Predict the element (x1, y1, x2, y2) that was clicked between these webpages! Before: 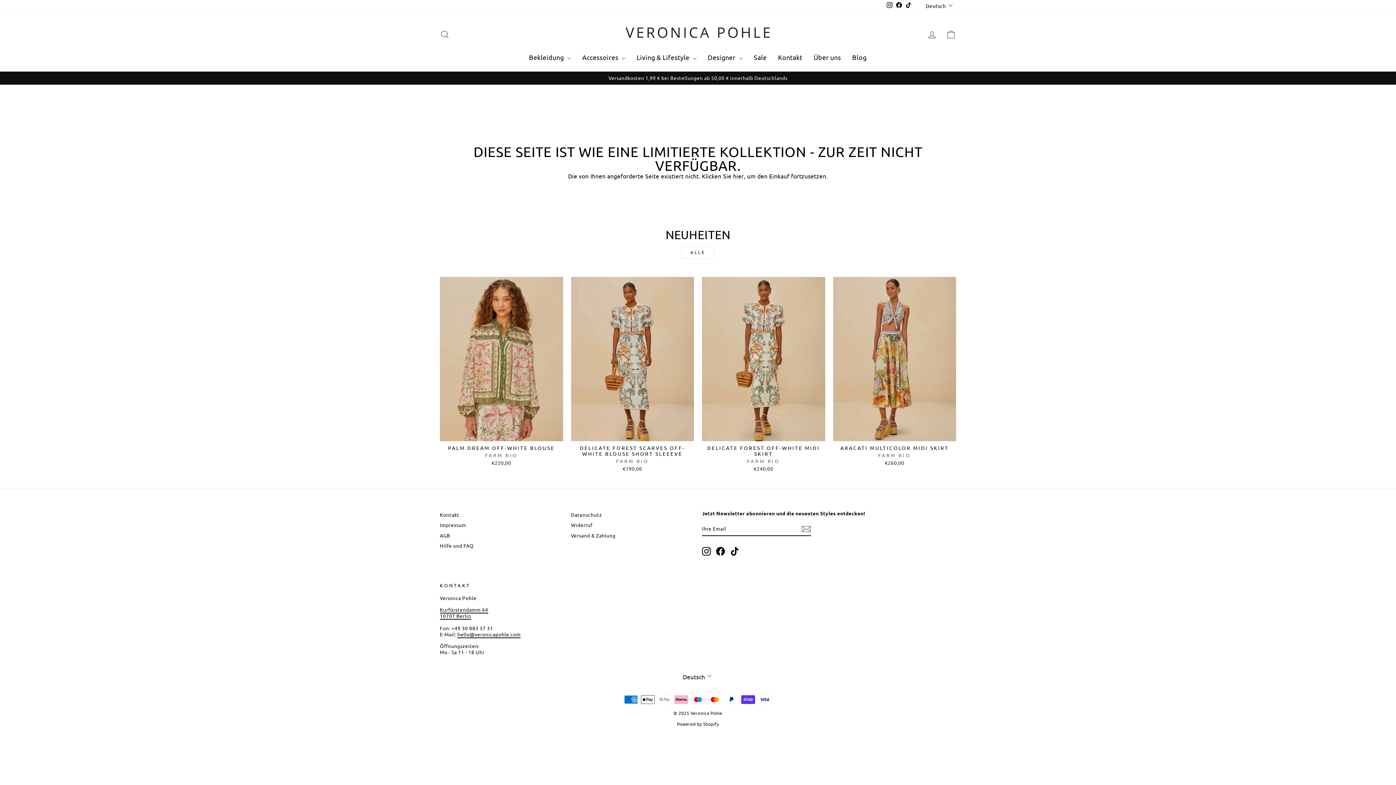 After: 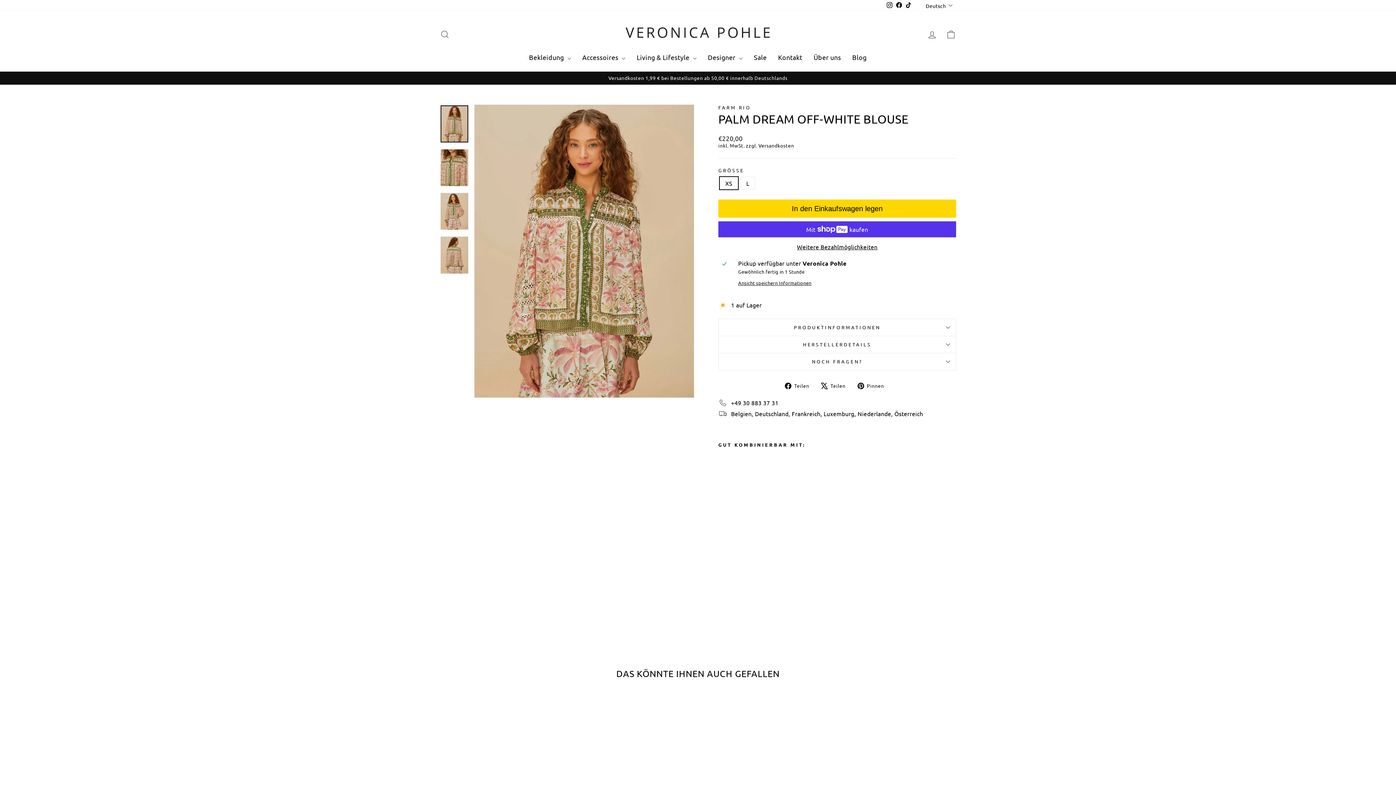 Action: label: PALM DREAM OFF-WHITE BLOUSE
FARM RIO
€220,00 bbox: (440, 441, 563, 467)